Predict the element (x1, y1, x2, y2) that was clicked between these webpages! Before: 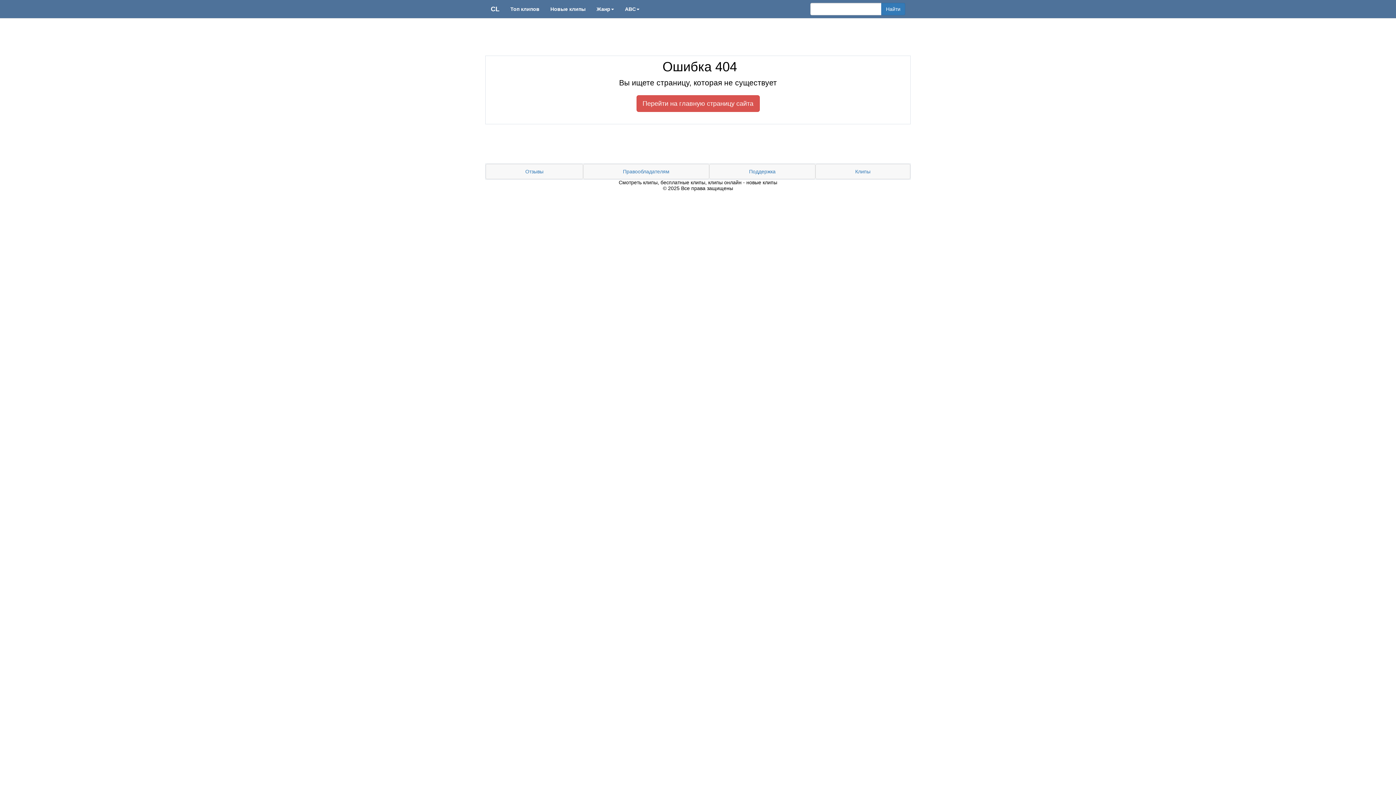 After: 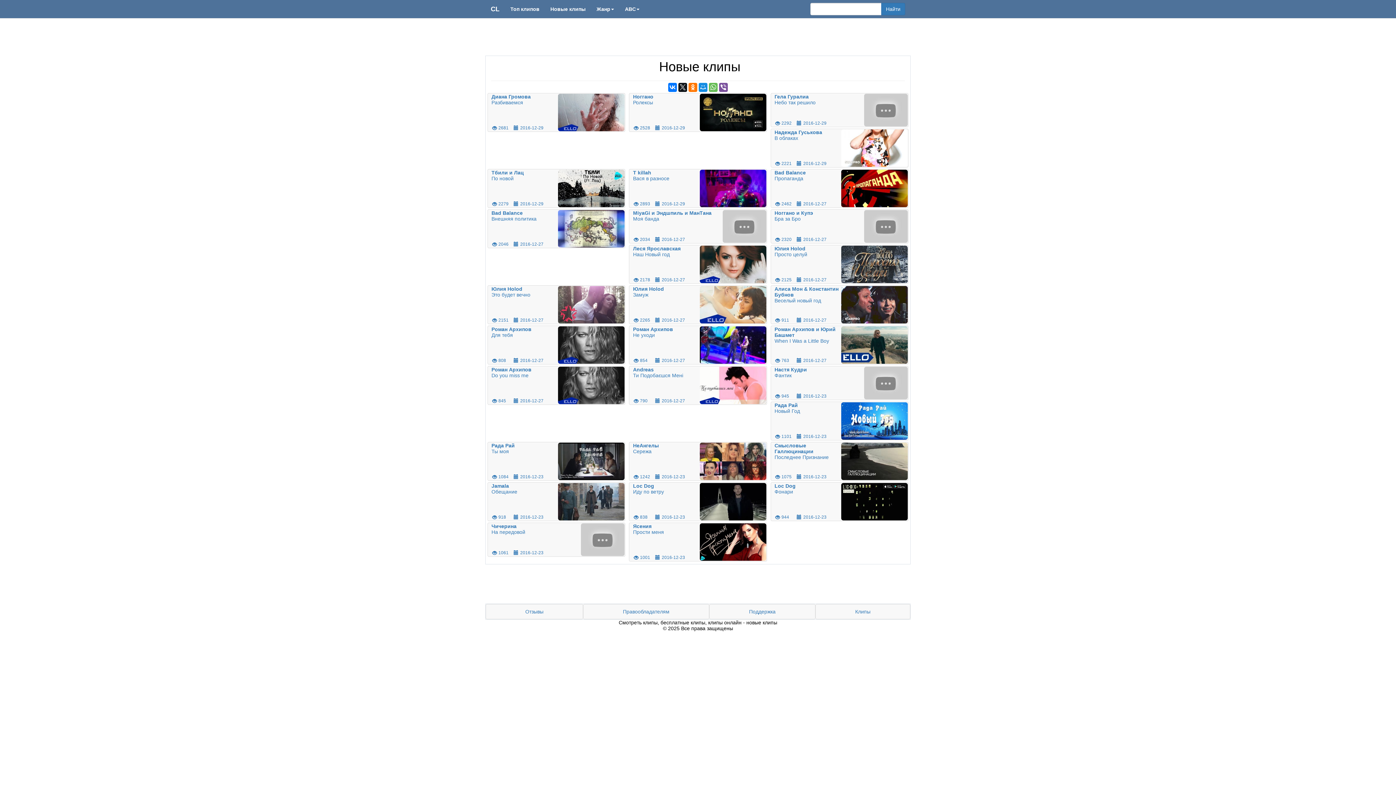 Action: bbox: (545, 0, 591, 18) label: Новые клипы